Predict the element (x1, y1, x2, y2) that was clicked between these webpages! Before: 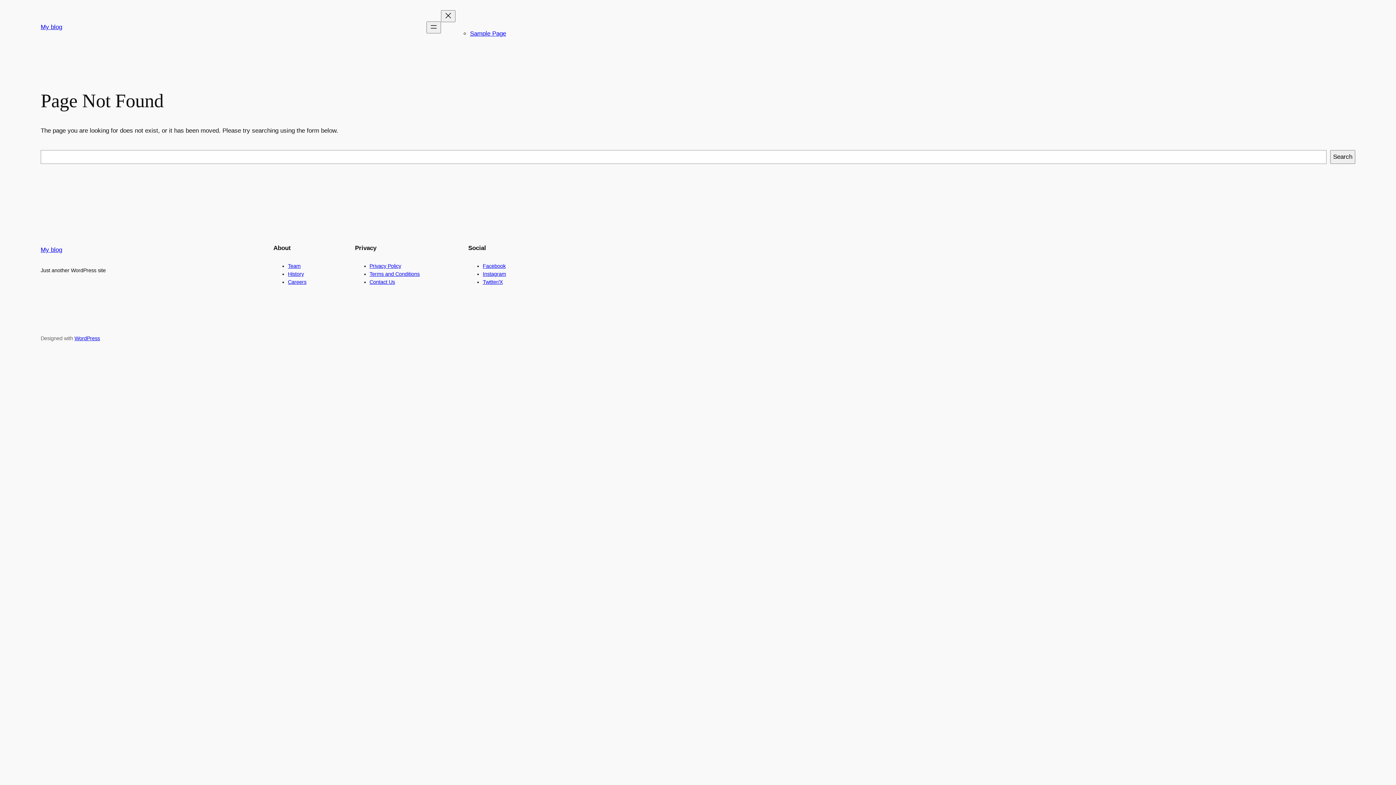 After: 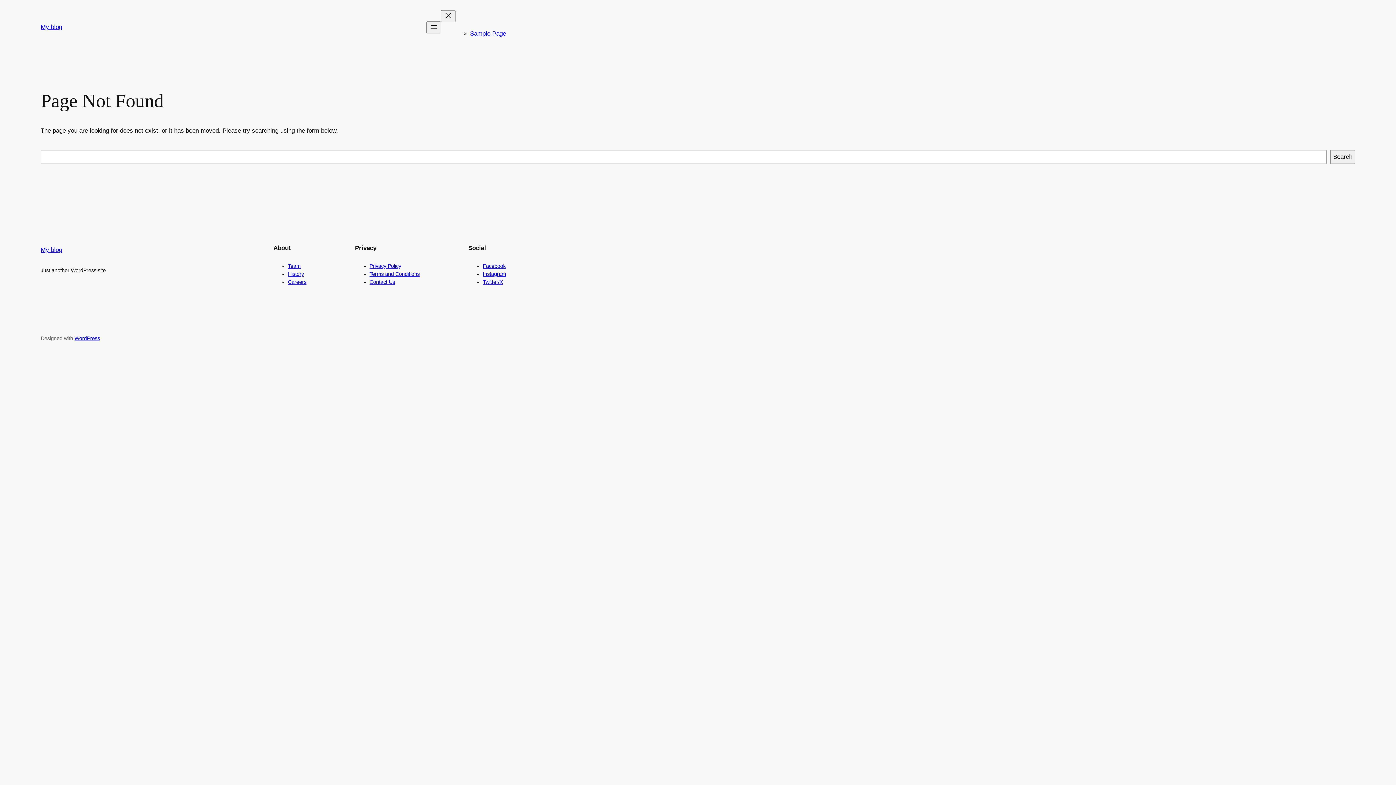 Action: label: Careers bbox: (288, 279, 306, 285)